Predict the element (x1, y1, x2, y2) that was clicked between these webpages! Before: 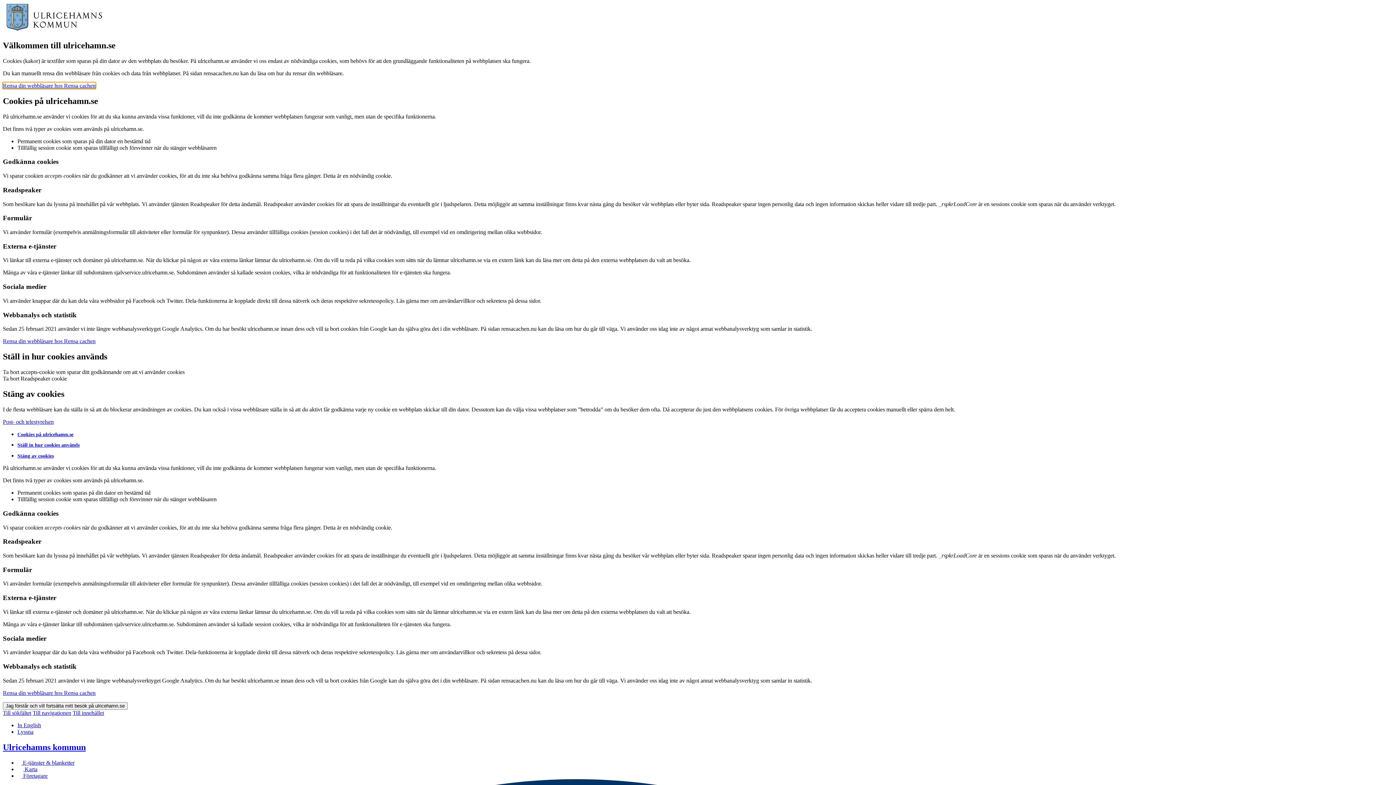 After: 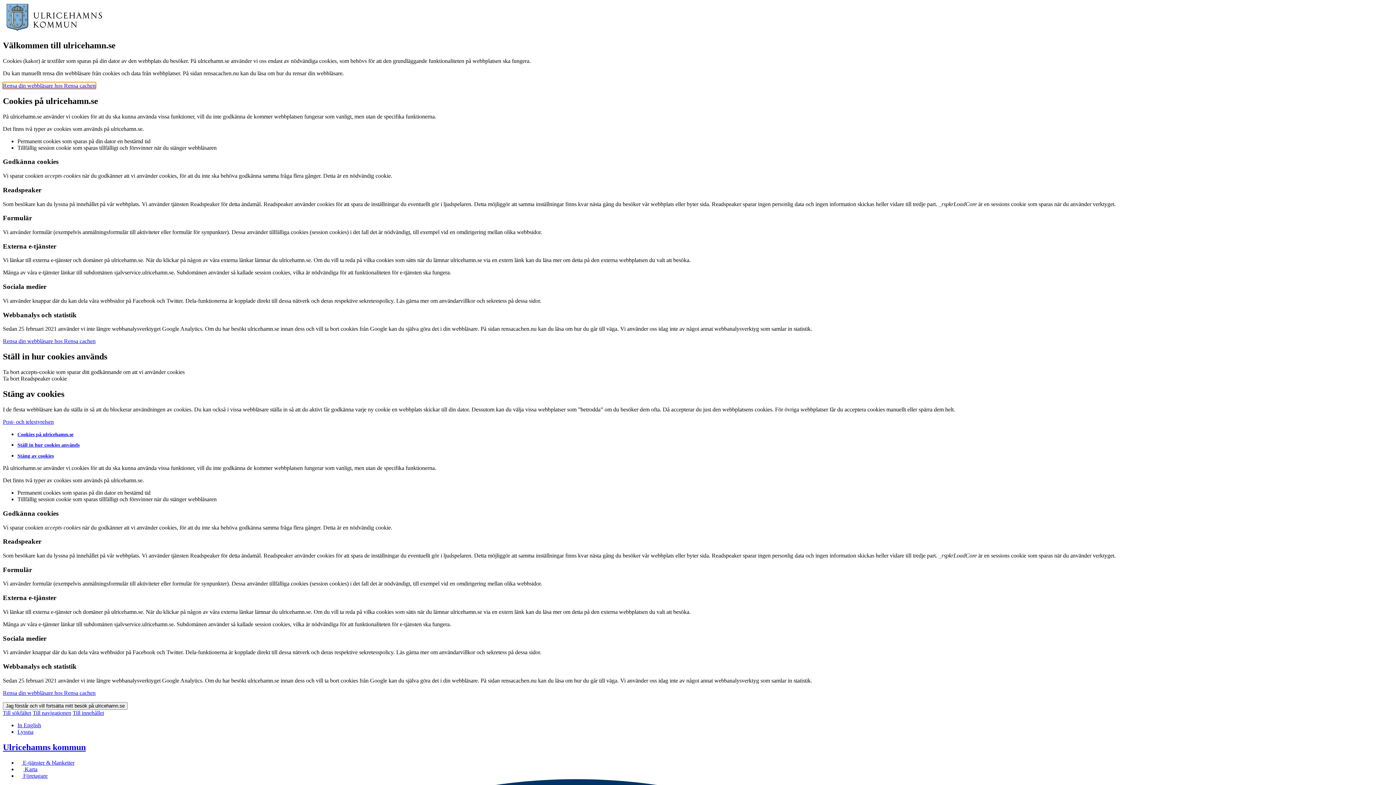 Action: label: Ulricehamns kommun bbox: (2, 742, 85, 752)